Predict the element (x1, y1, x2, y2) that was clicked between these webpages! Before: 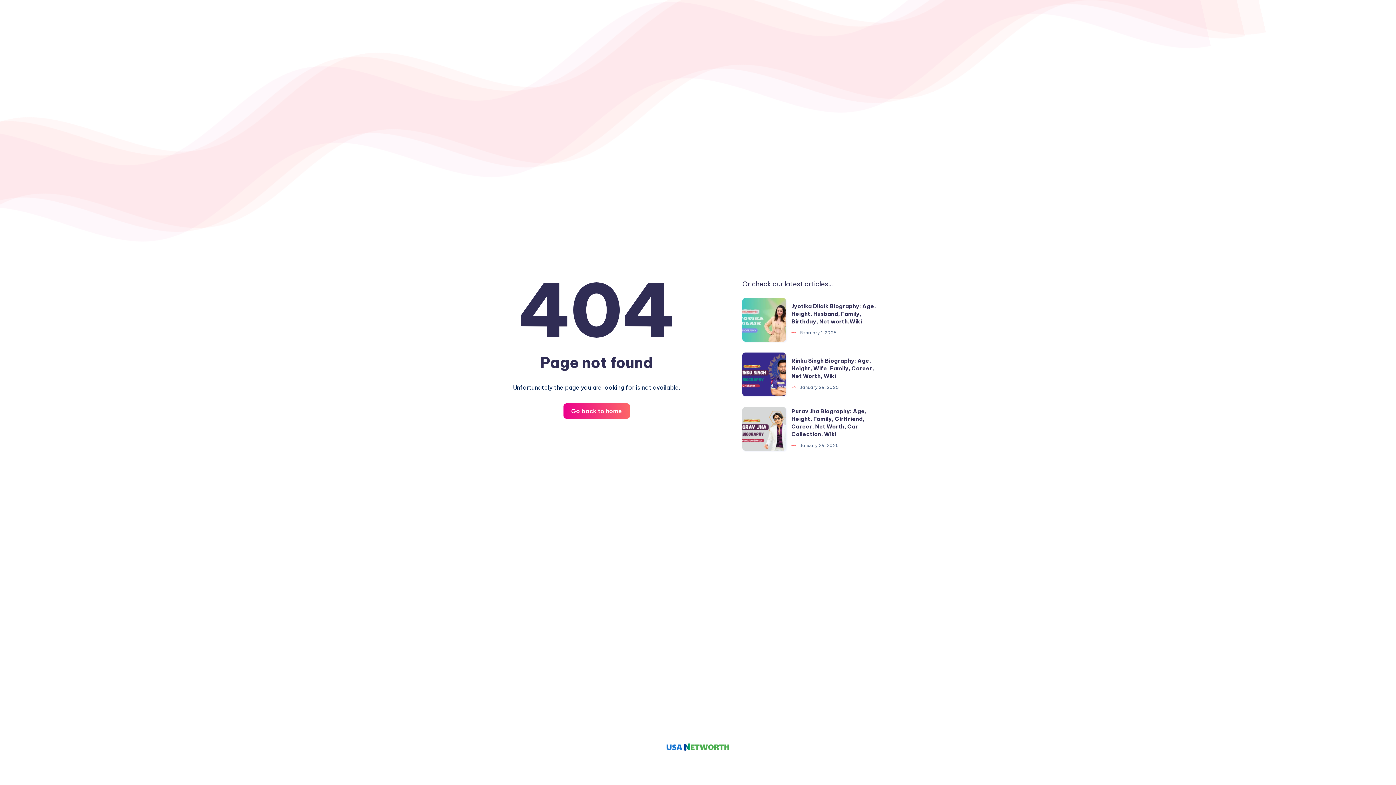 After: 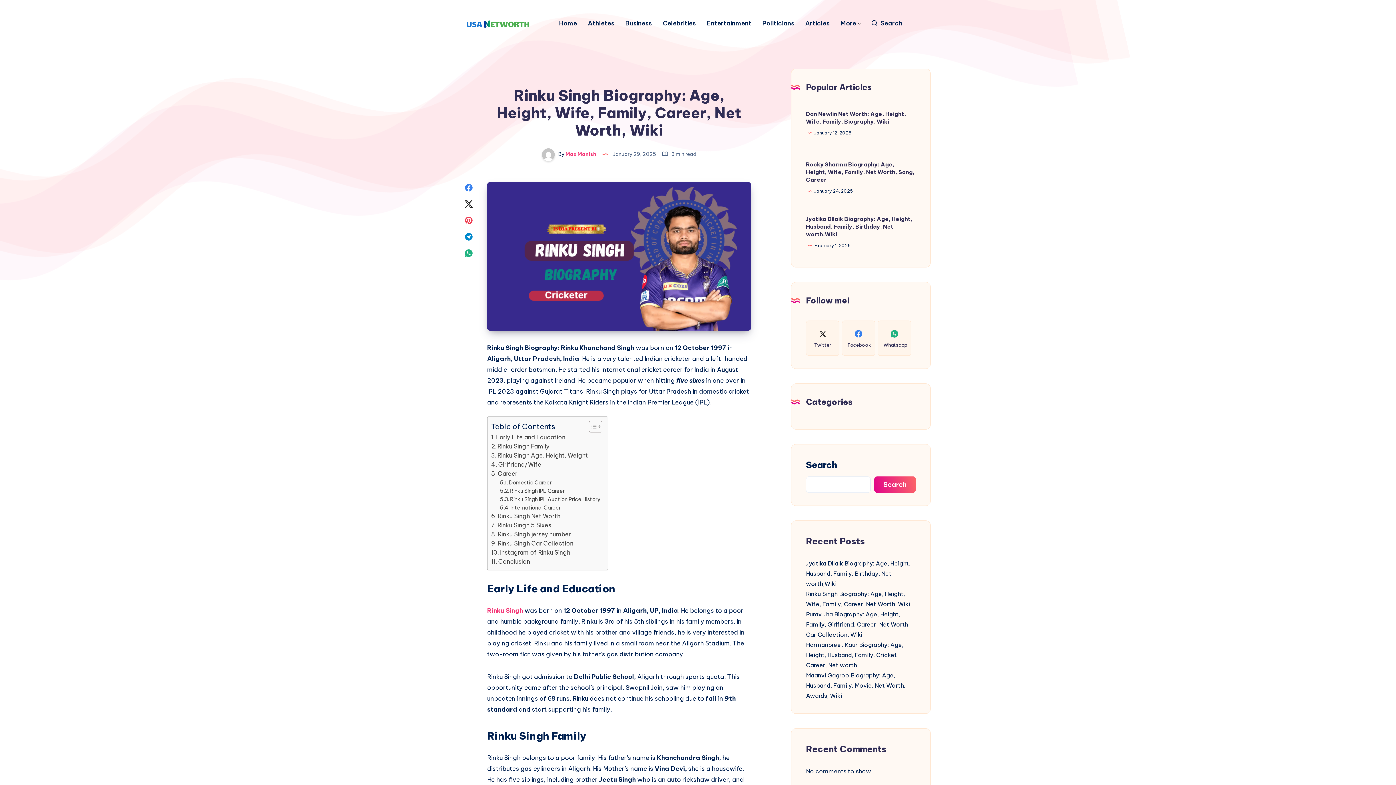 Action: label: Rinku Singh Biography: Age, Height, Wife, Family, Career, Net Worth, Wiki bbox: (791, 357, 874, 379)